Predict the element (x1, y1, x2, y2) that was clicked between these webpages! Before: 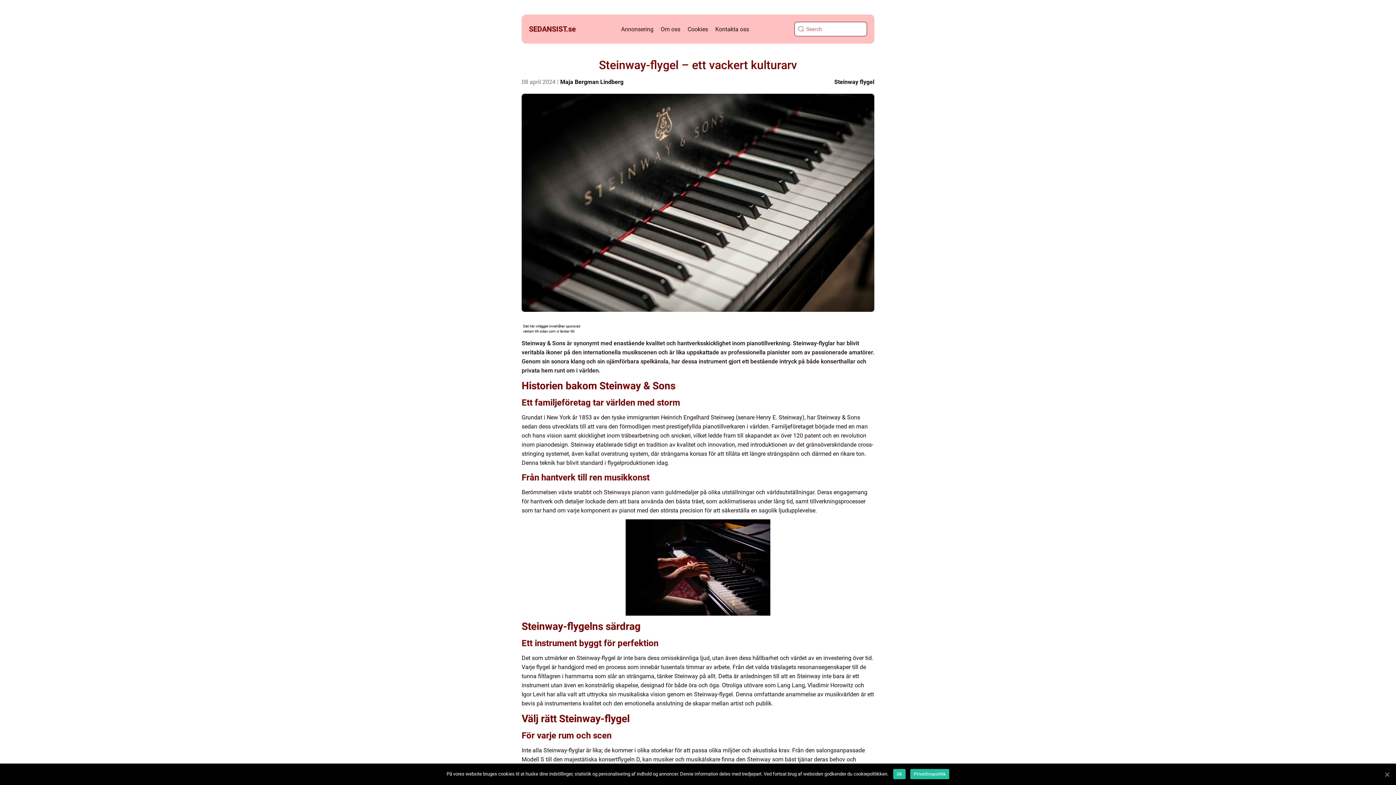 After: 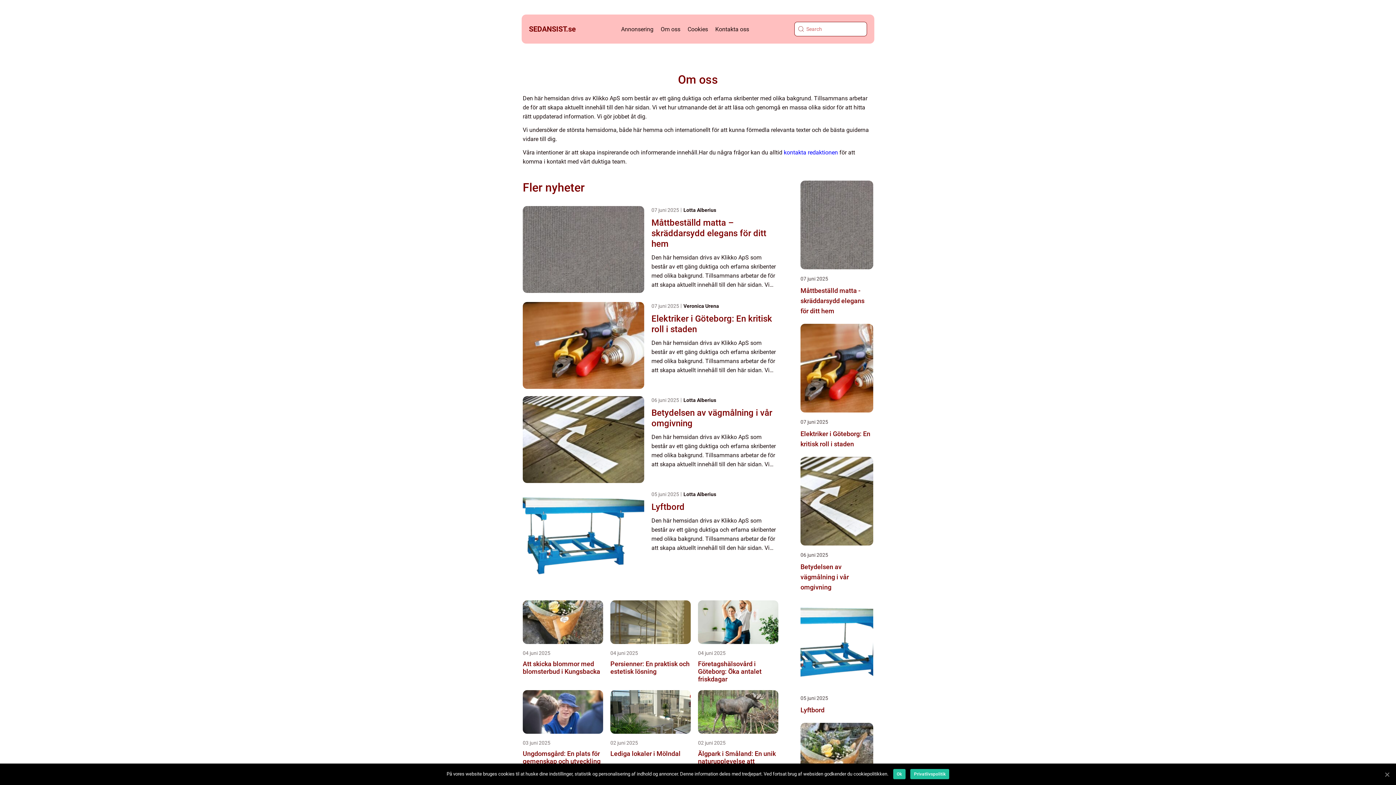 Action: label: Om oss bbox: (660, 25, 680, 32)